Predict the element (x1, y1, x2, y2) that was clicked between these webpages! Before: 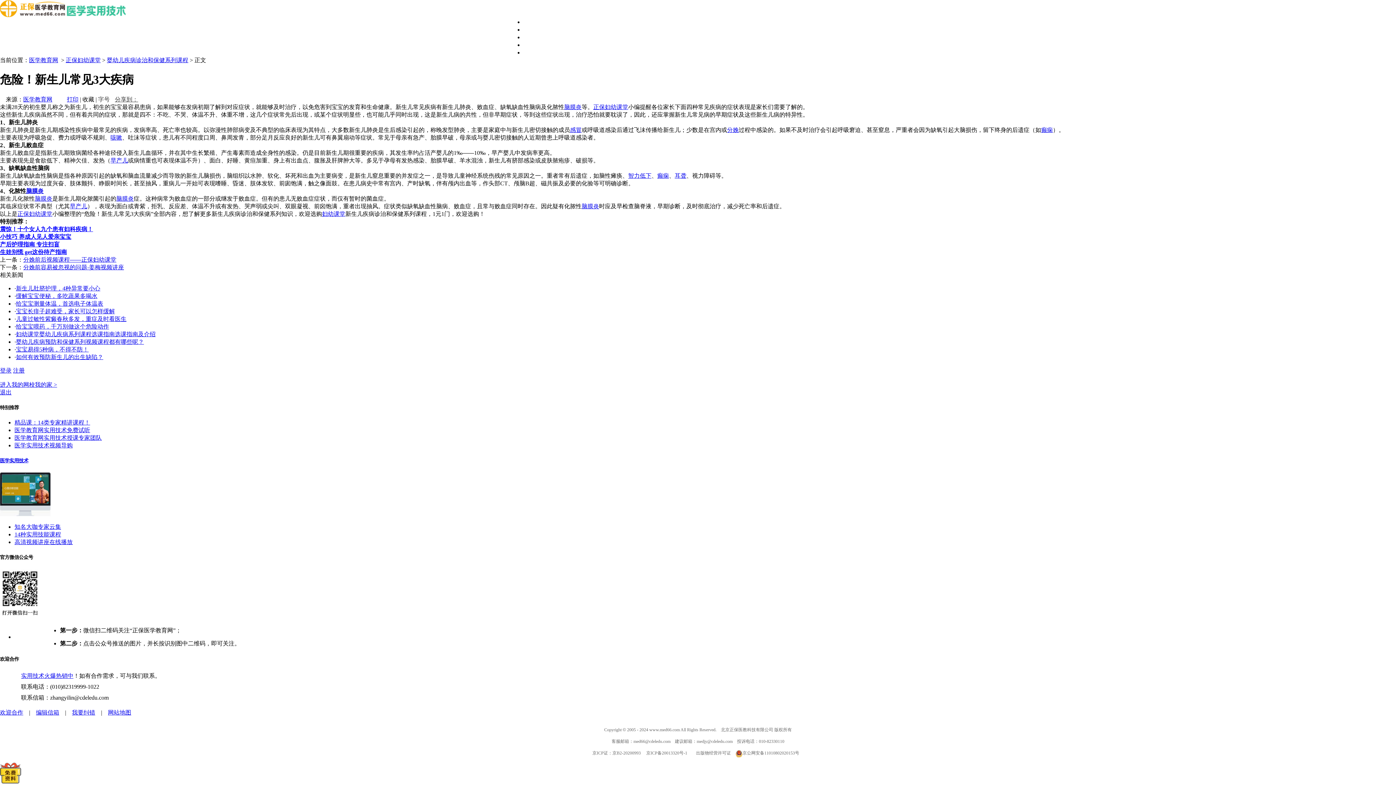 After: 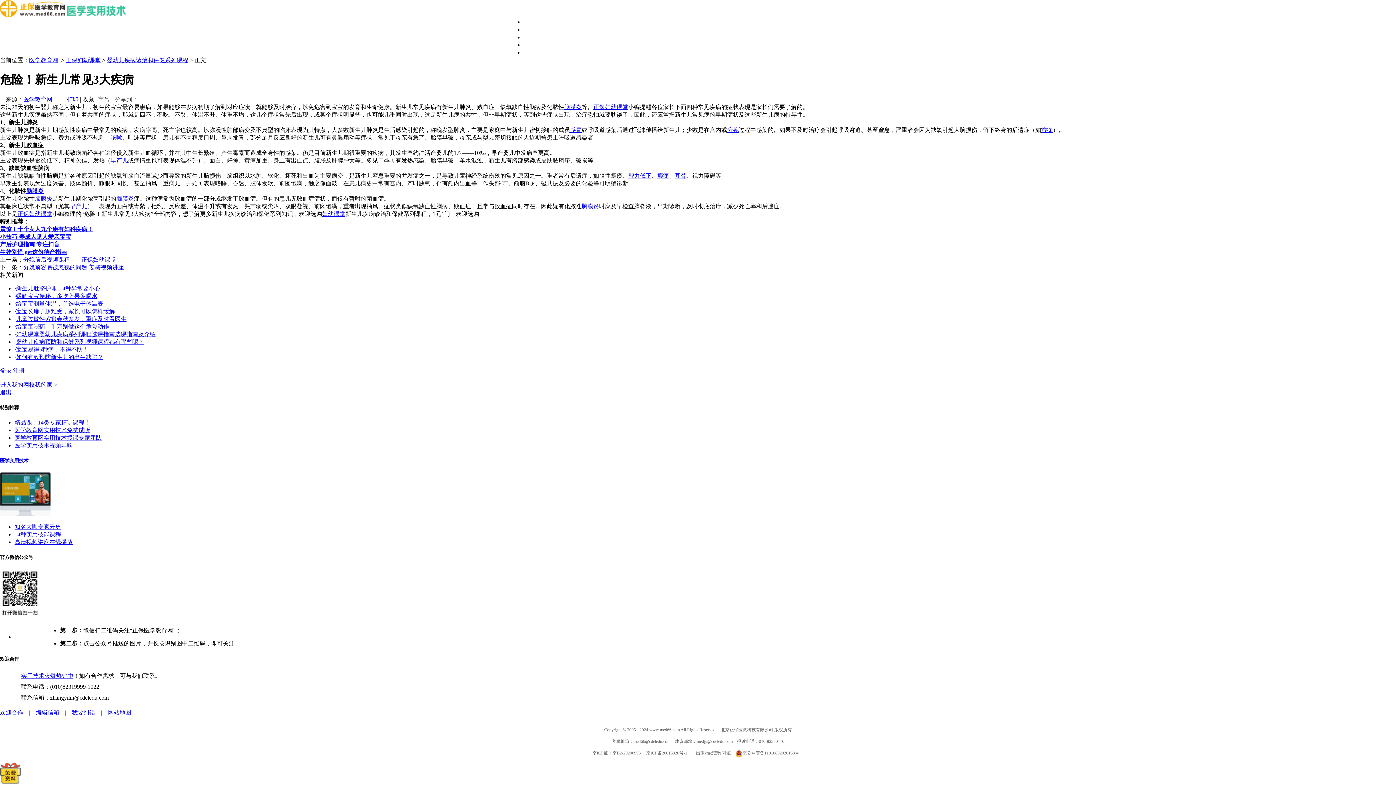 Action: label: 宝宝长痱子超难受，家长可以怎样缓解 bbox: (16, 308, 114, 314)